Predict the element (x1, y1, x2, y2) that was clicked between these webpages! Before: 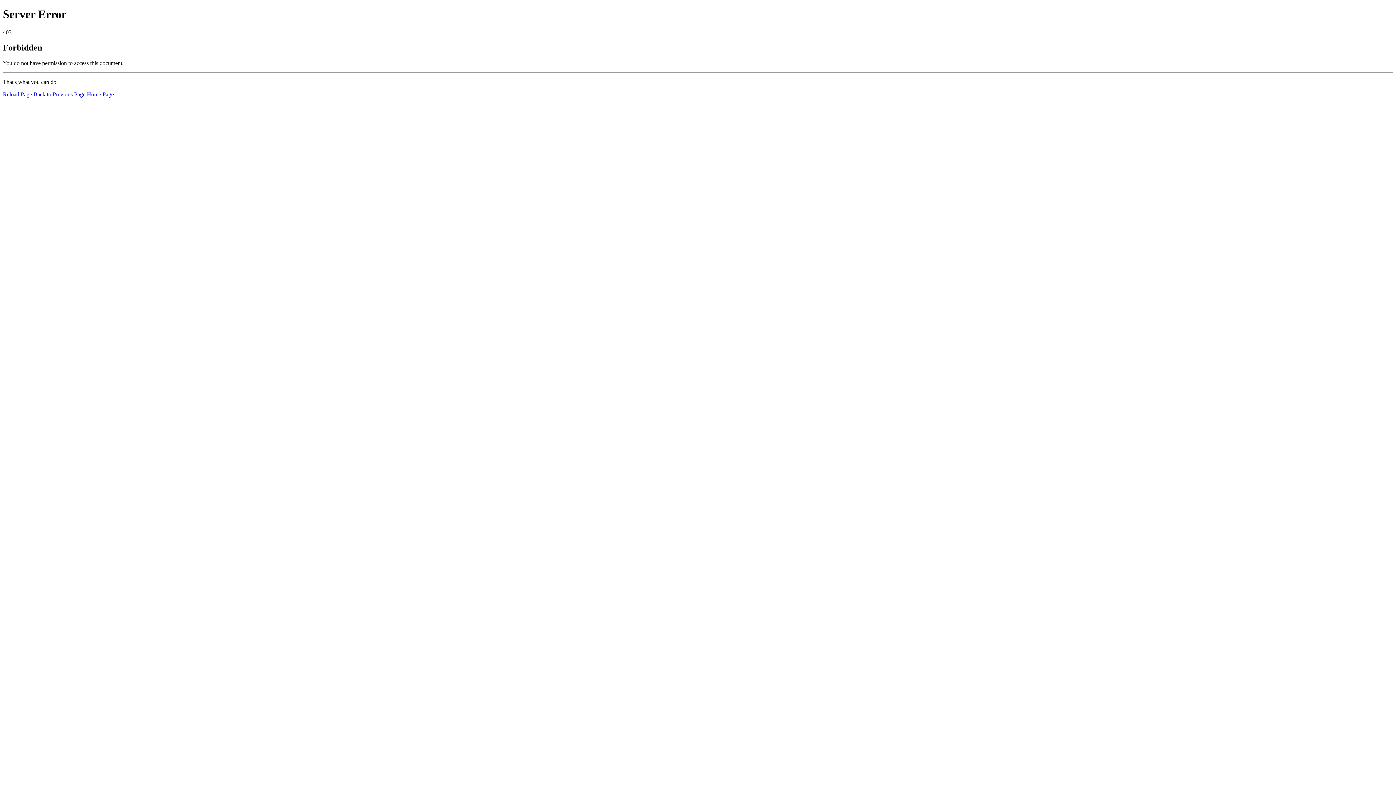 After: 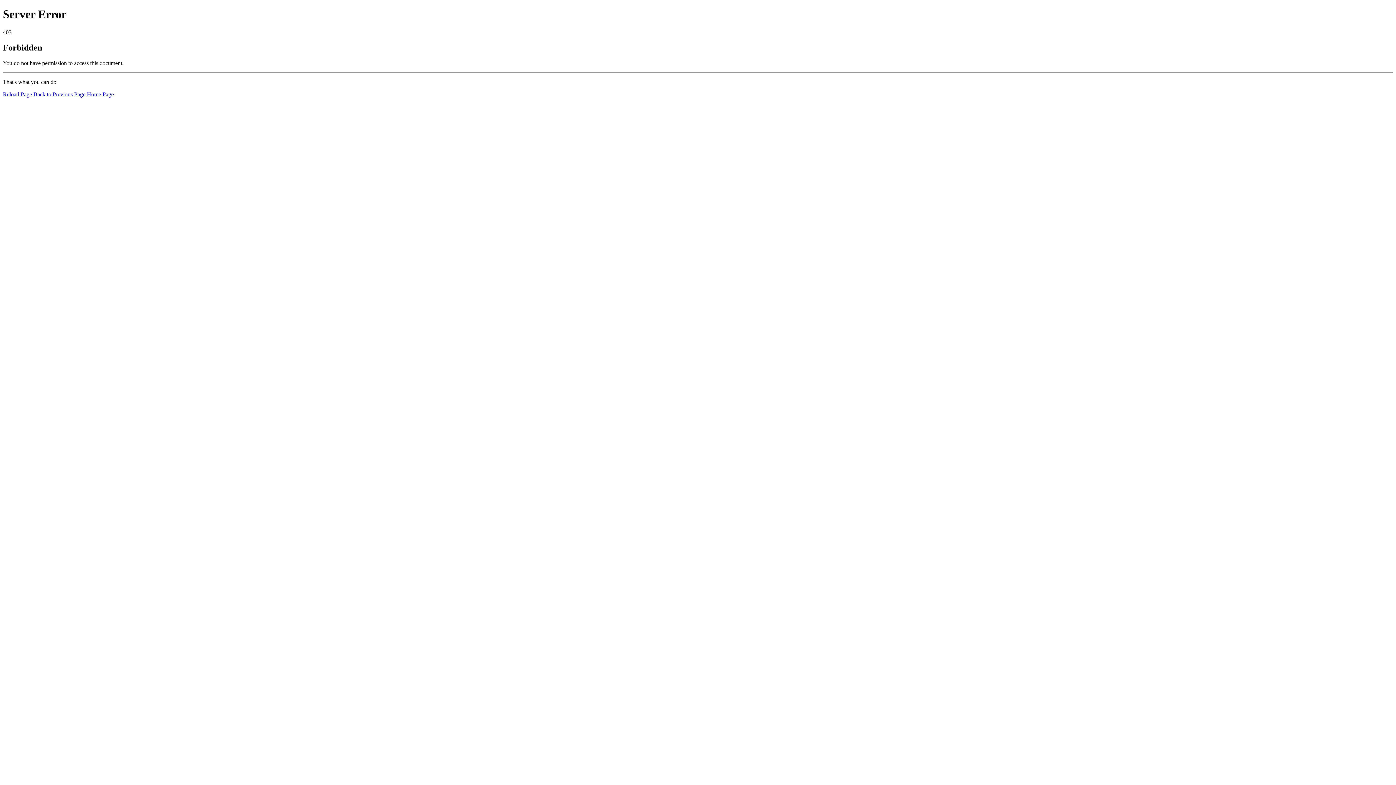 Action: label: Home Page bbox: (86, 91, 113, 97)